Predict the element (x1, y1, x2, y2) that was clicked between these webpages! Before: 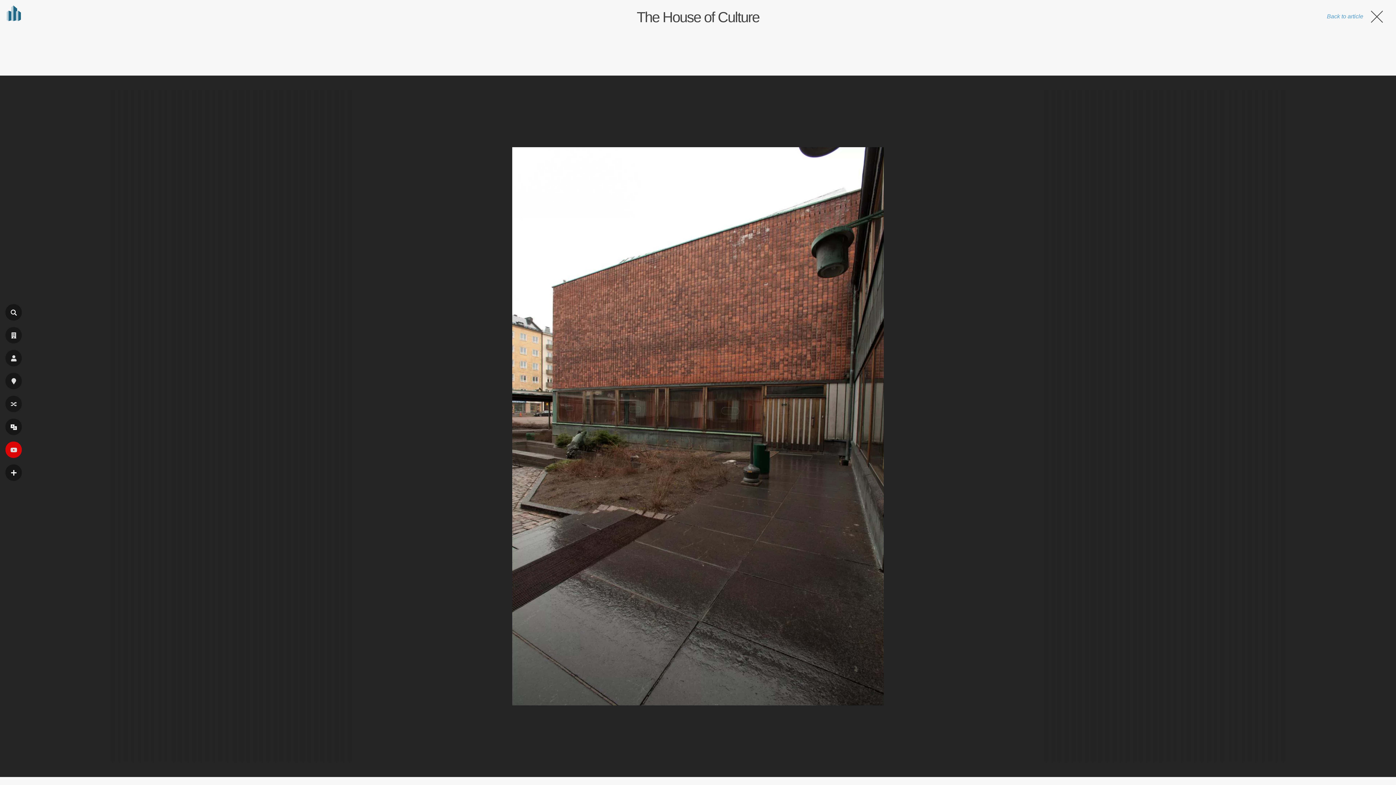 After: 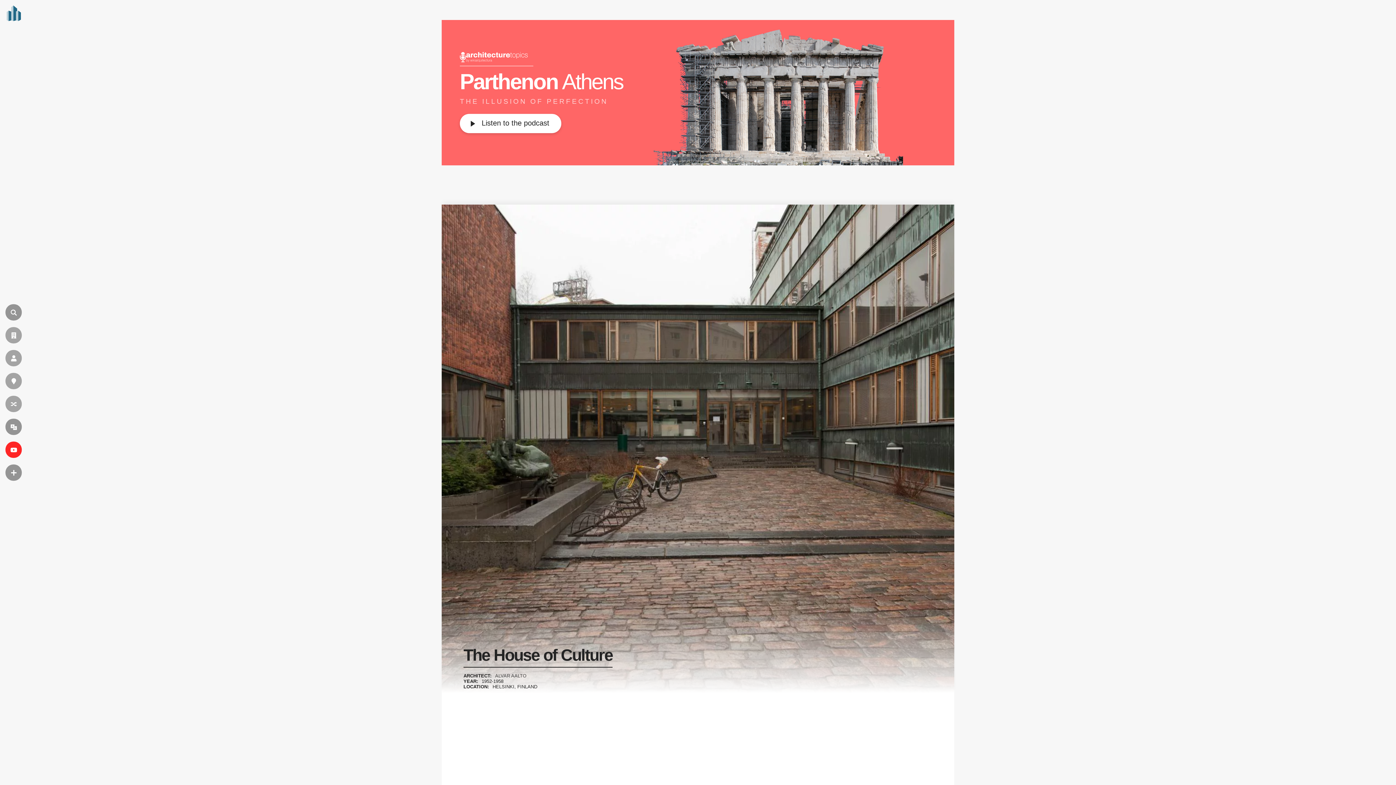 Action: label: The House of Culture bbox: (636, 9, 759, 25)